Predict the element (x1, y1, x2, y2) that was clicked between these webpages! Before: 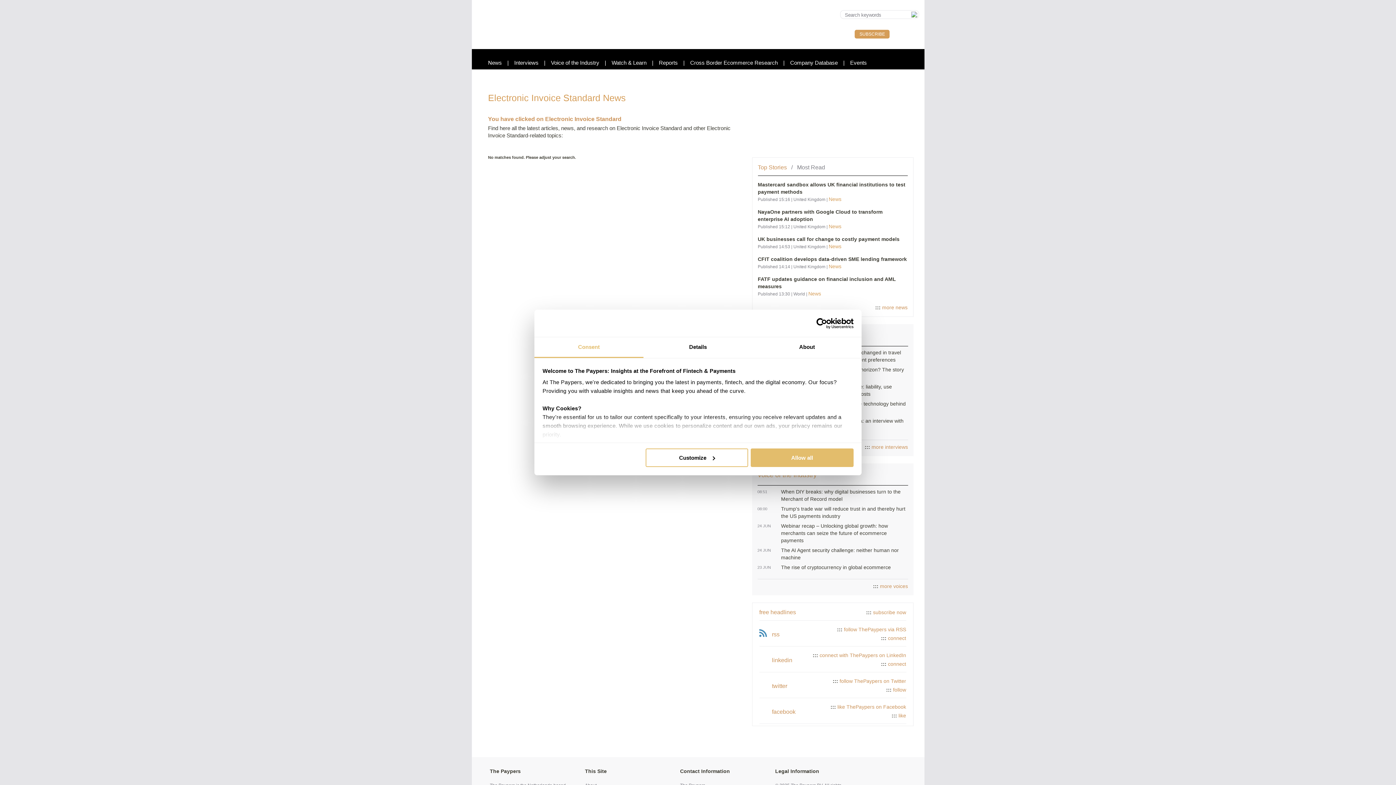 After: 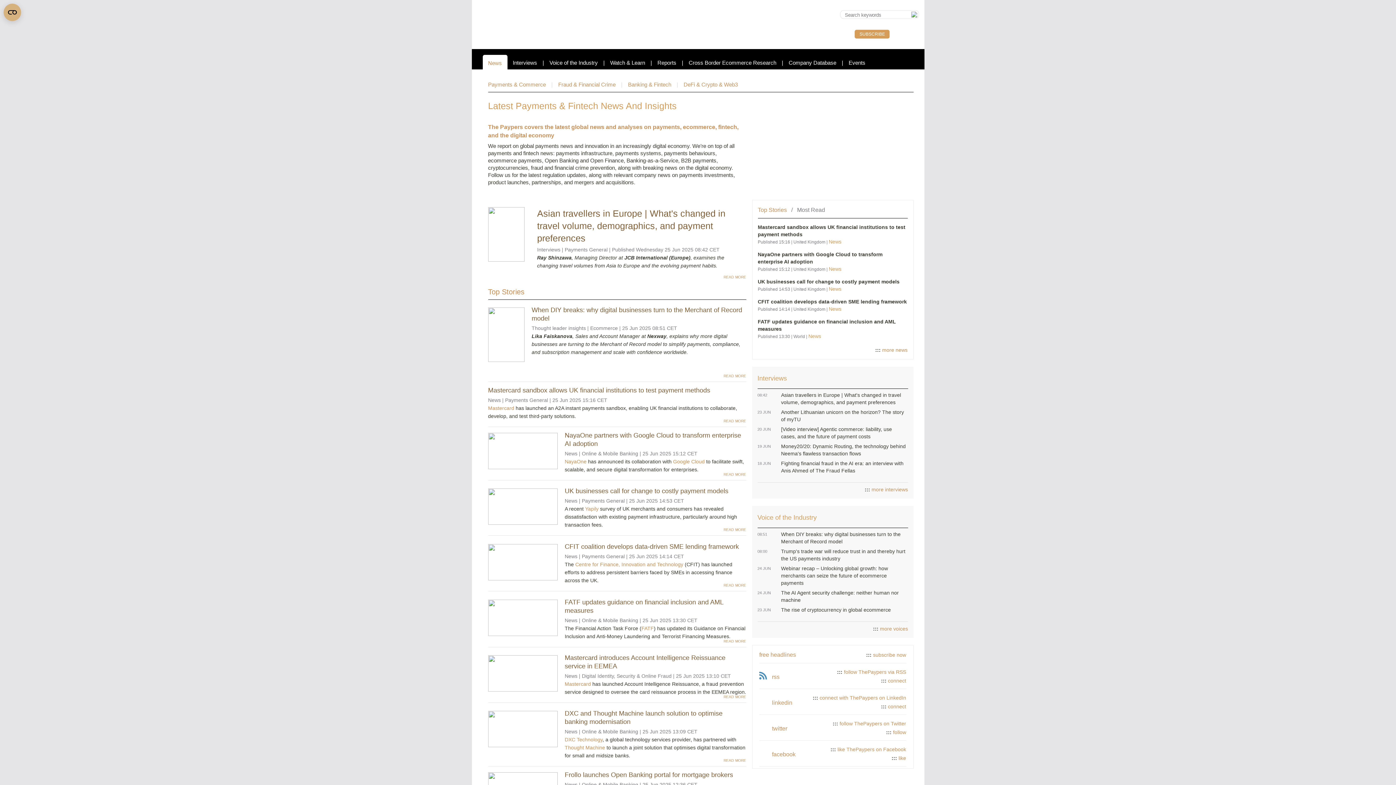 Action: bbox: (488, 59, 502, 65) label: News